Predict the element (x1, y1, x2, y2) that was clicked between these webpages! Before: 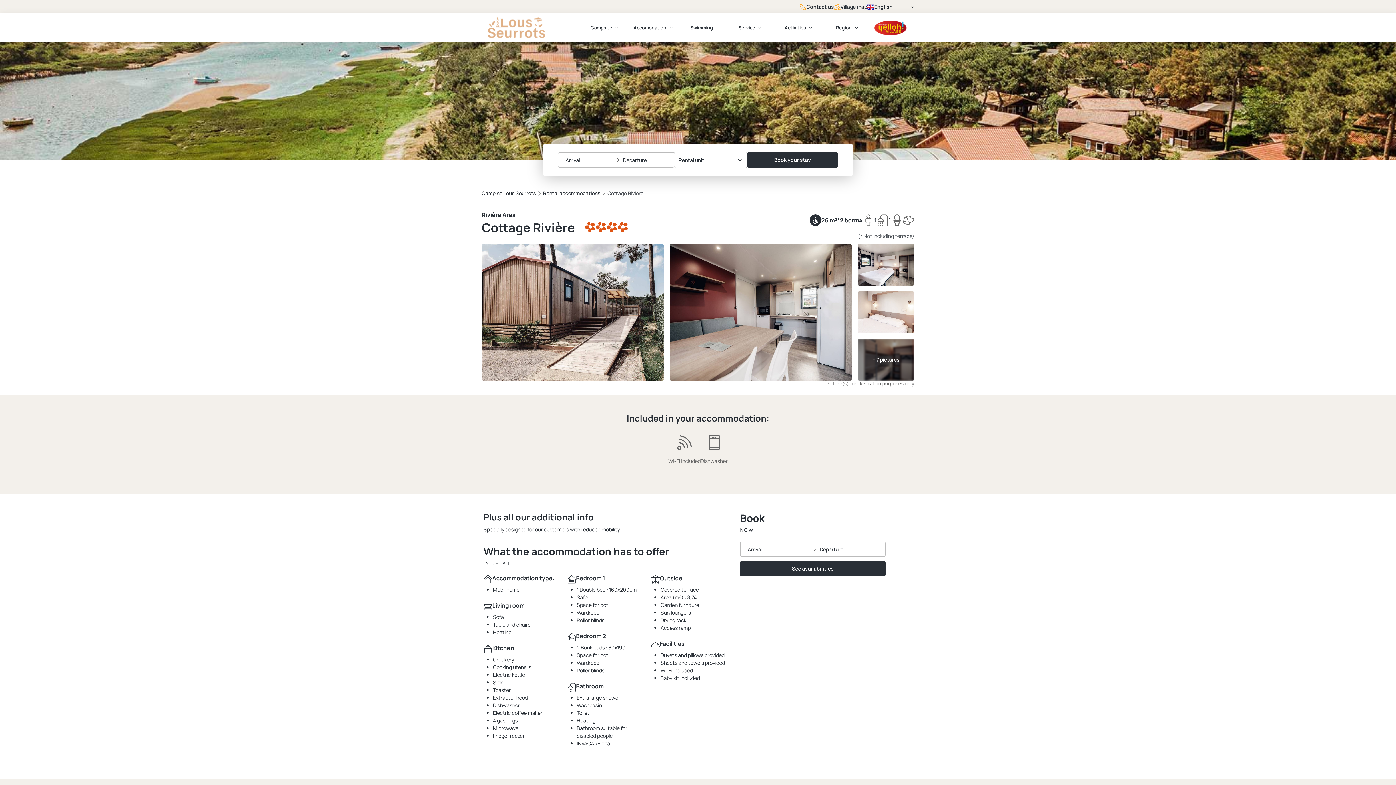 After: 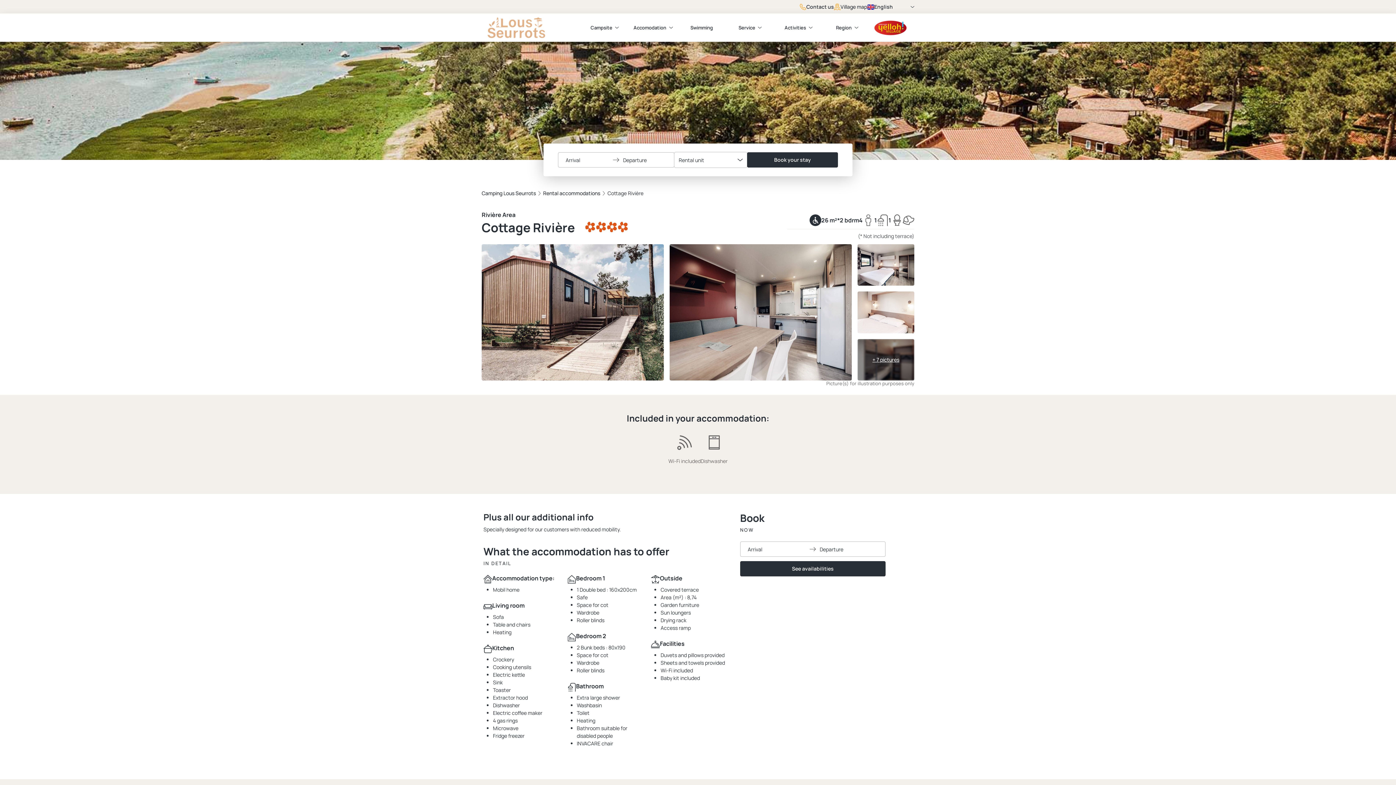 Action: bbox: (867, 20, 914, 35)